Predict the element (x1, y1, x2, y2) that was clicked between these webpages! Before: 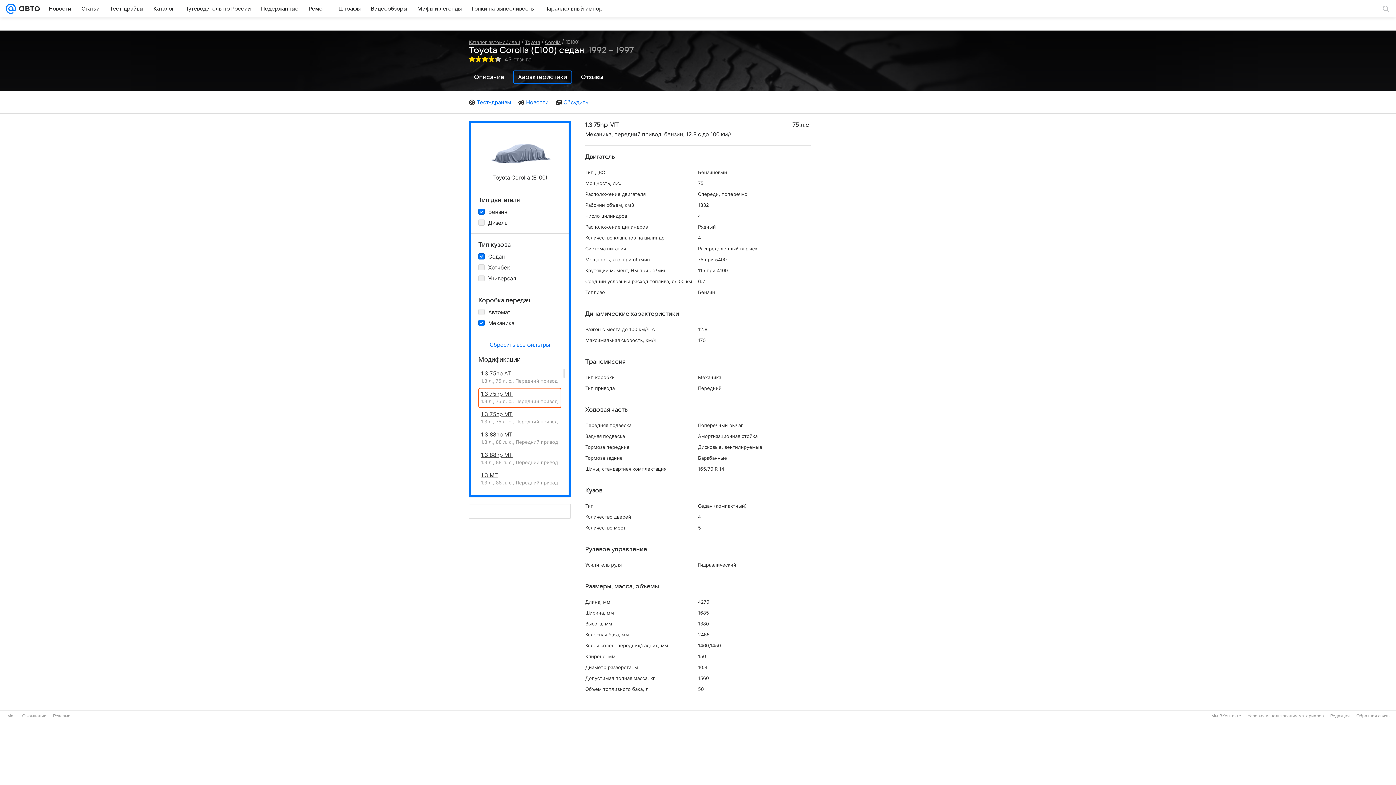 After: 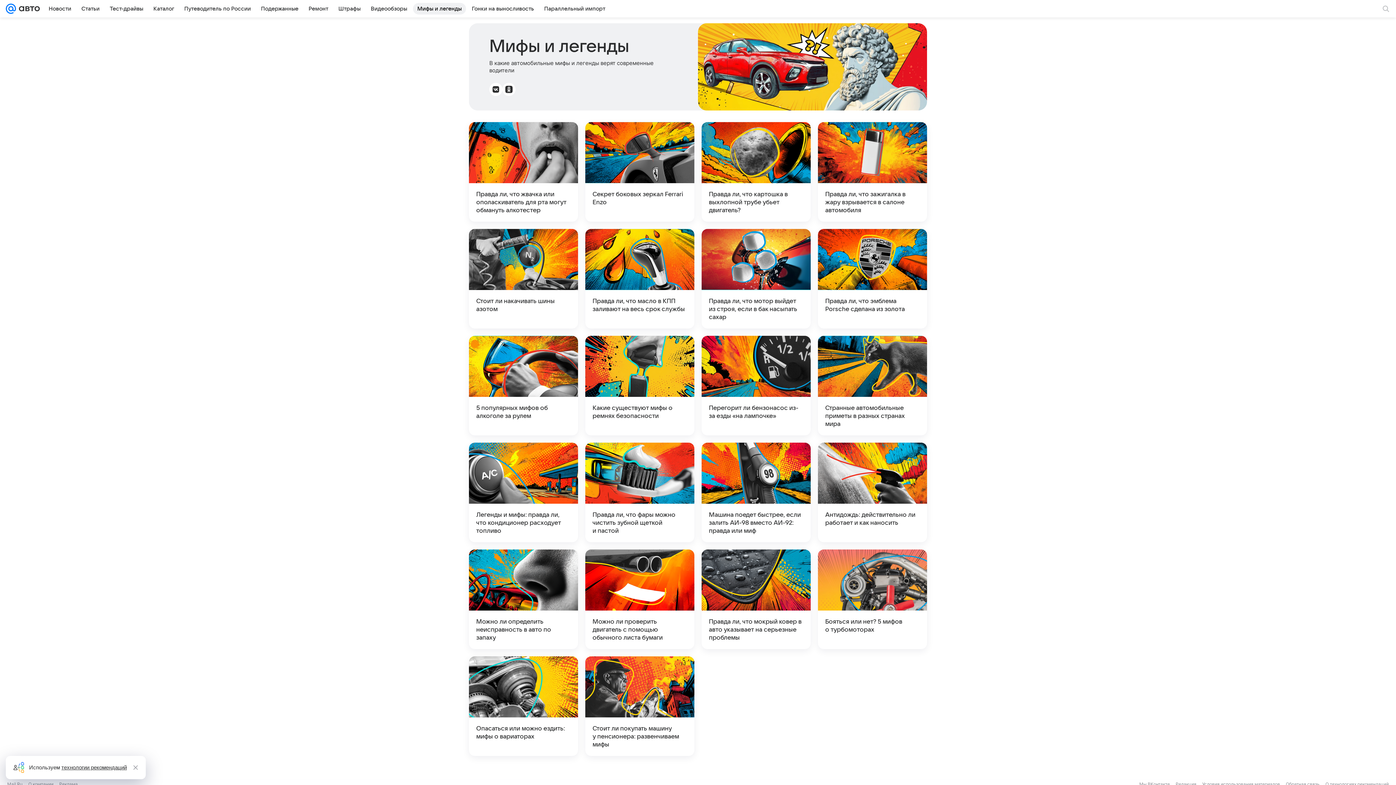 Action: label: Мифы и легенды bbox: (413, 2, 466, 14)